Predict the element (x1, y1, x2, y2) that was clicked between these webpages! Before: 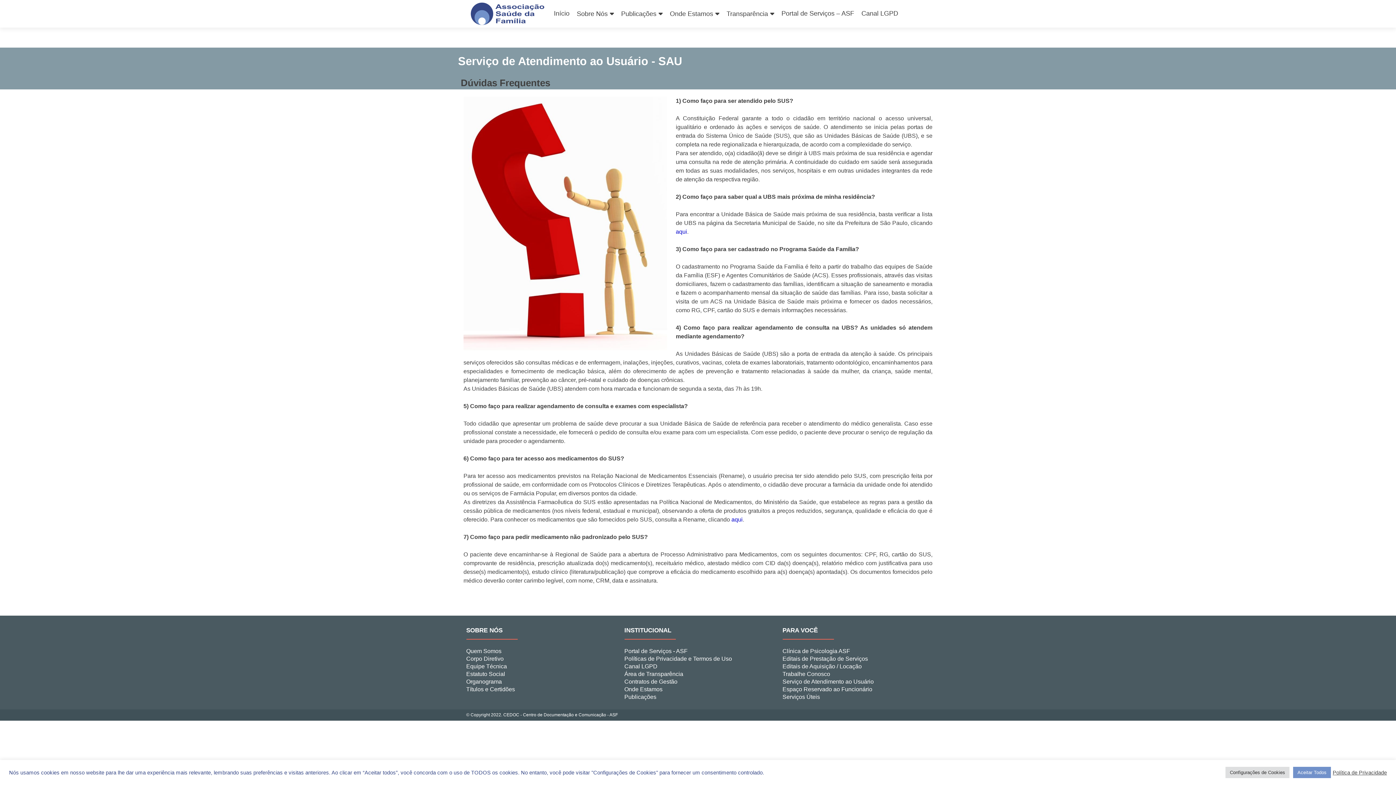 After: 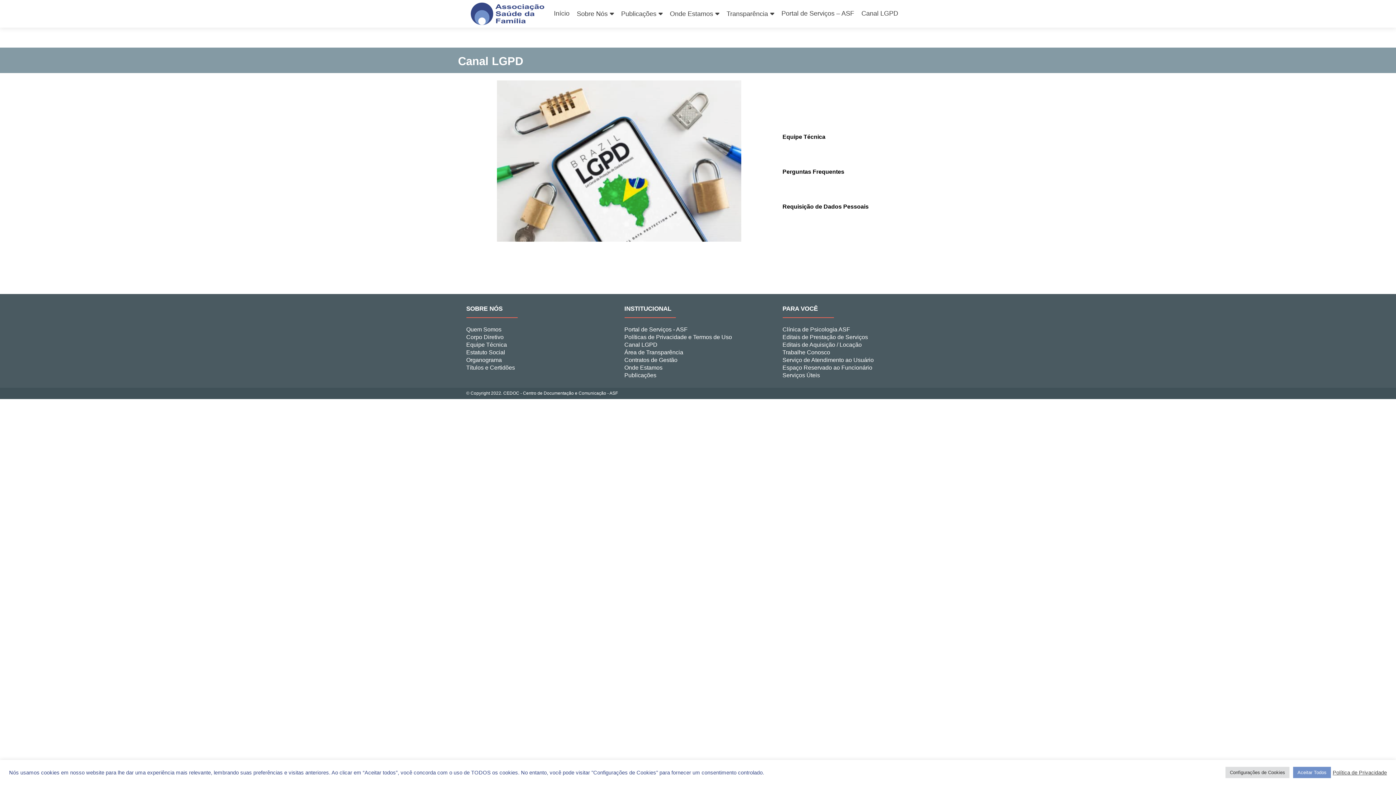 Action: label: Canal LGPD bbox: (624, 663, 657, 669)